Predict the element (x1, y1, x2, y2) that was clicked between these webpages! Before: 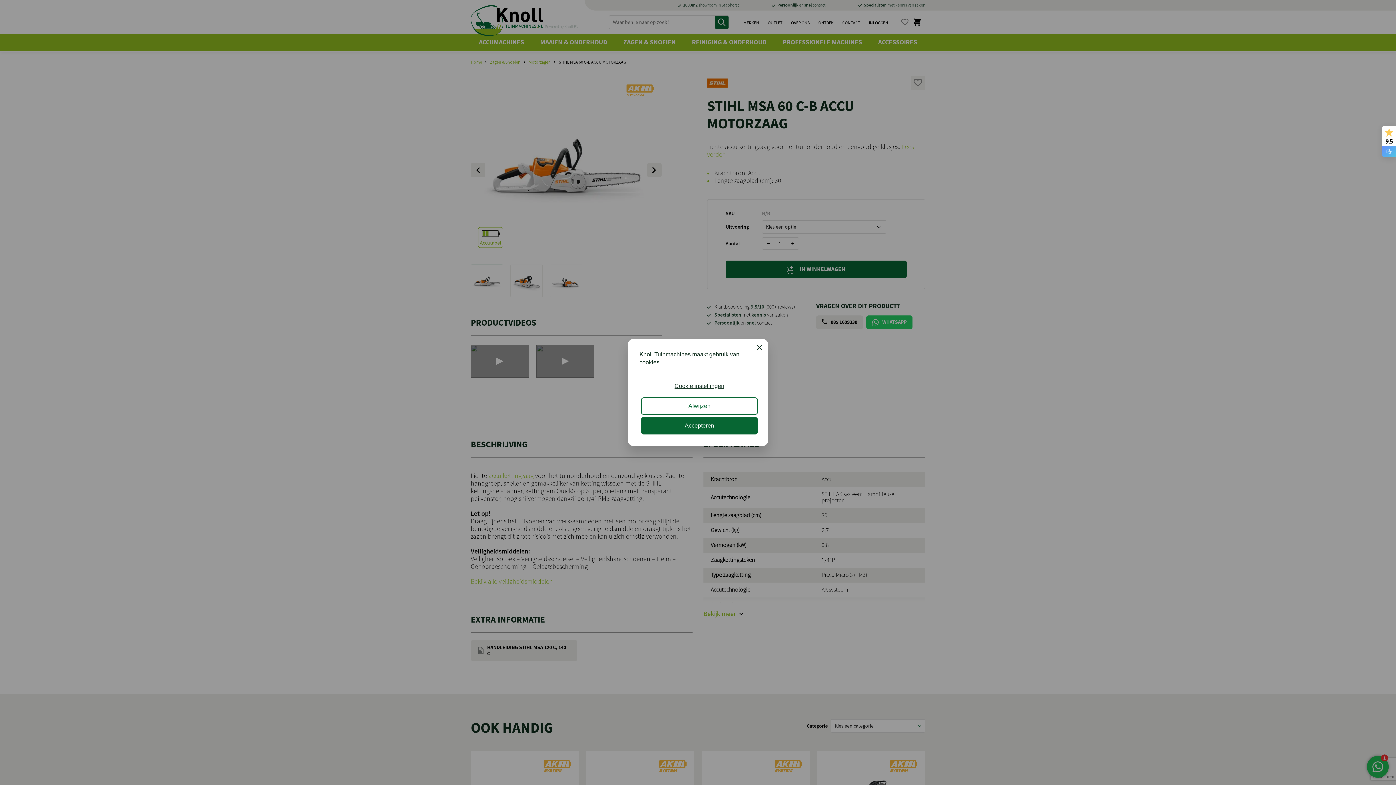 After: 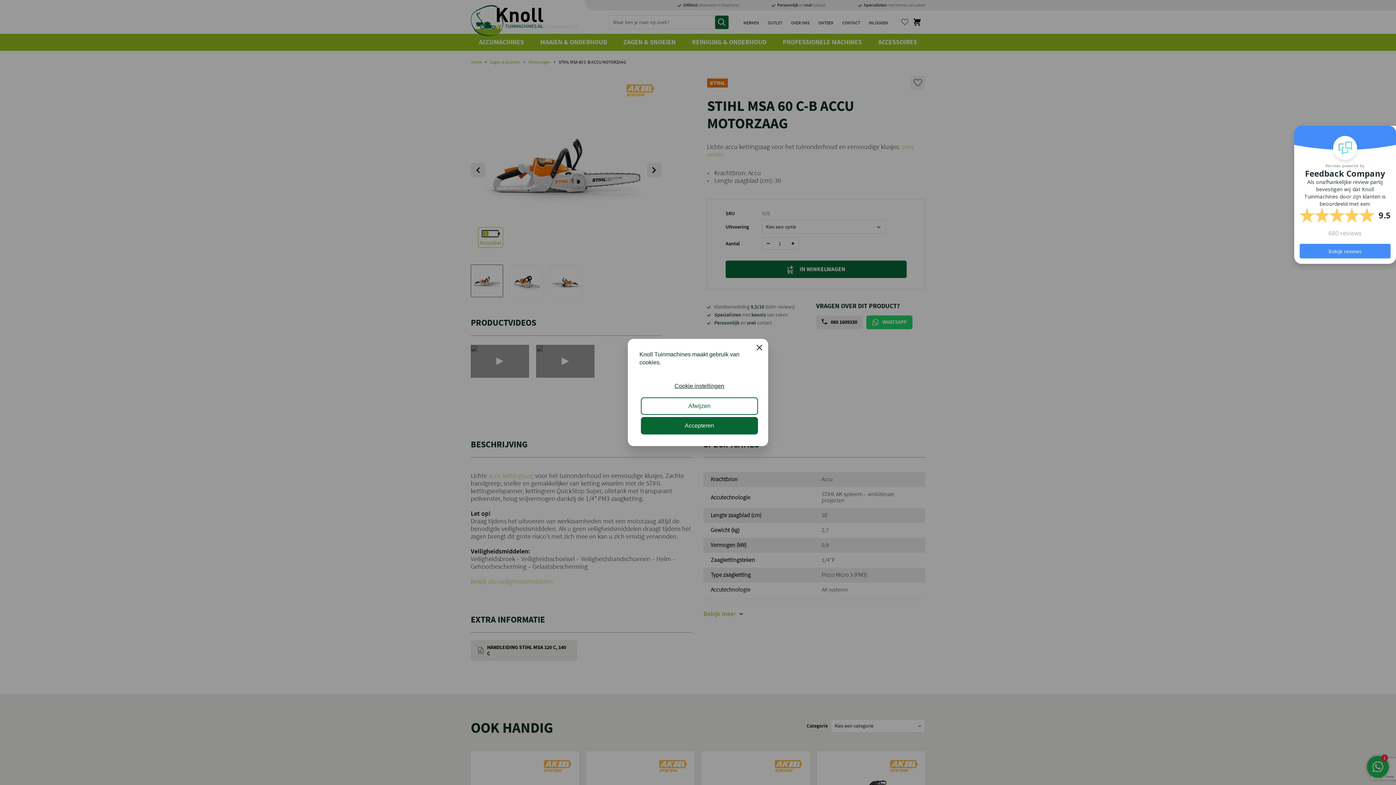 Action: label: 9.5 bbox: (1382, 125, 1396, 156)